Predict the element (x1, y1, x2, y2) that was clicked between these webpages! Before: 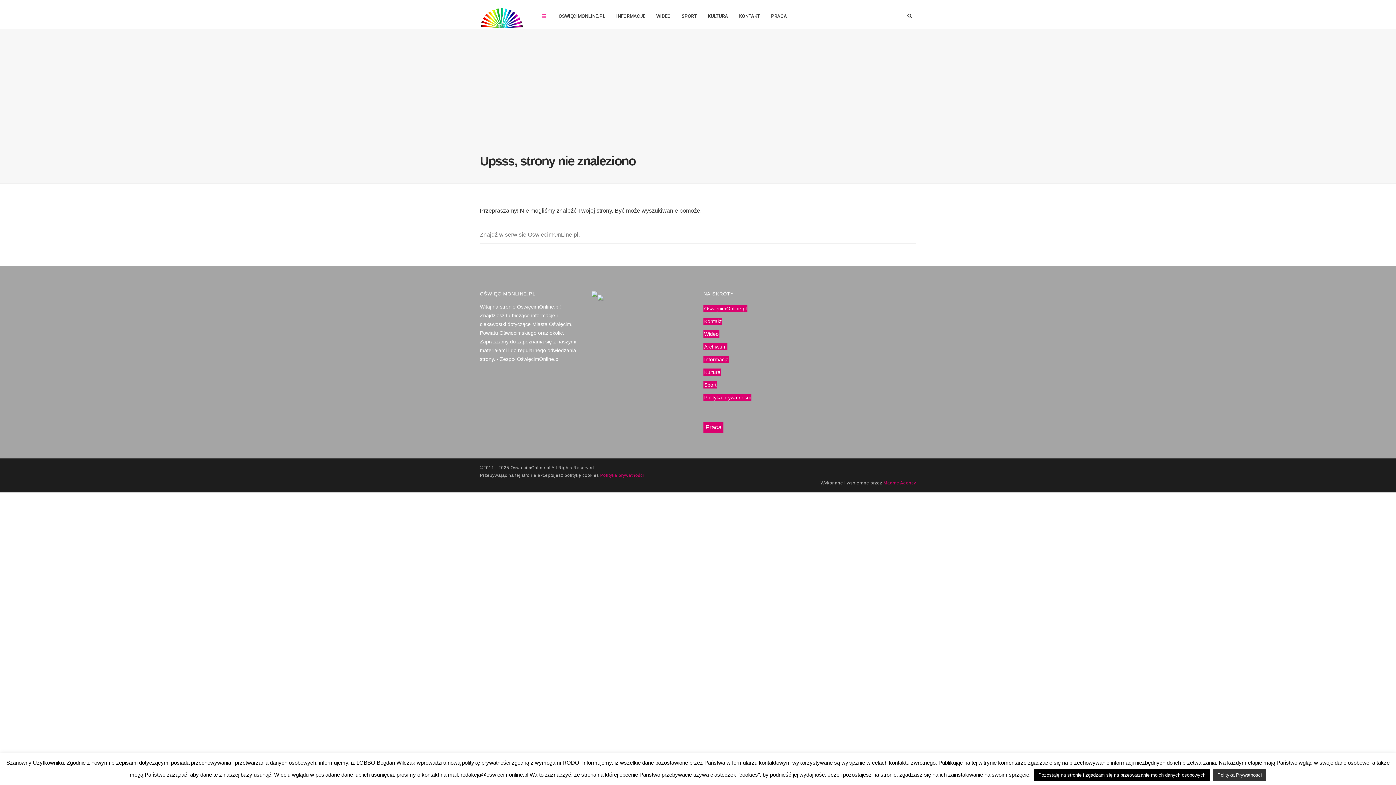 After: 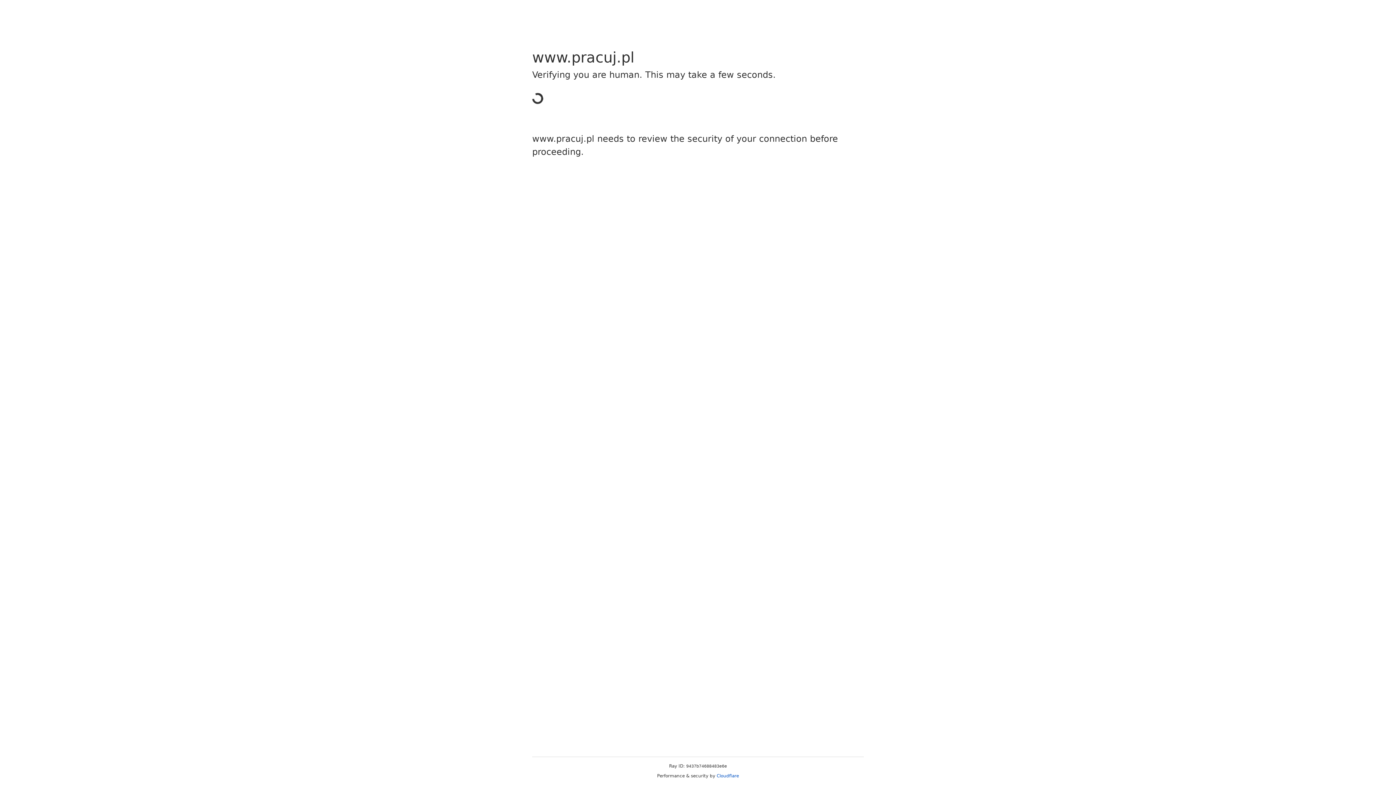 Action: label: Praca bbox: (703, 422, 723, 433)